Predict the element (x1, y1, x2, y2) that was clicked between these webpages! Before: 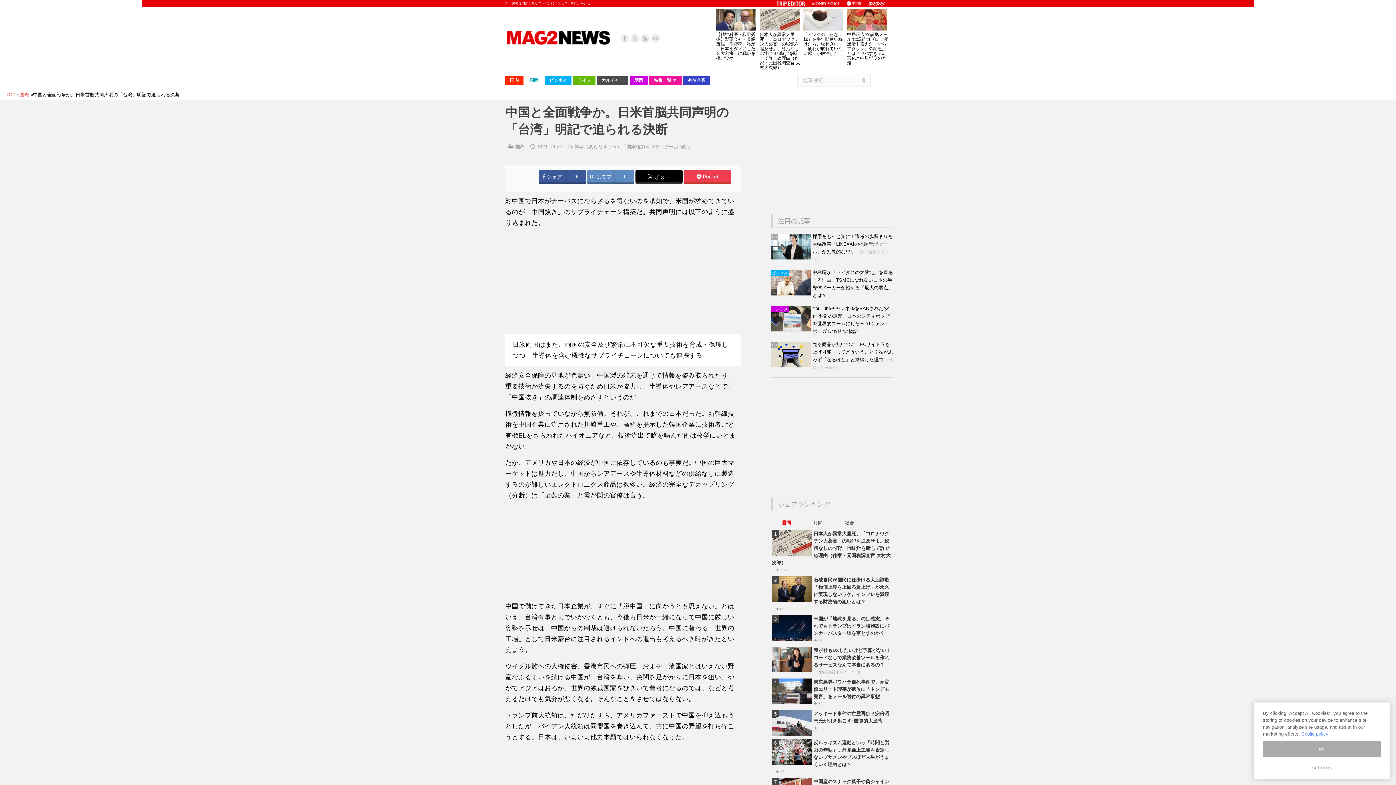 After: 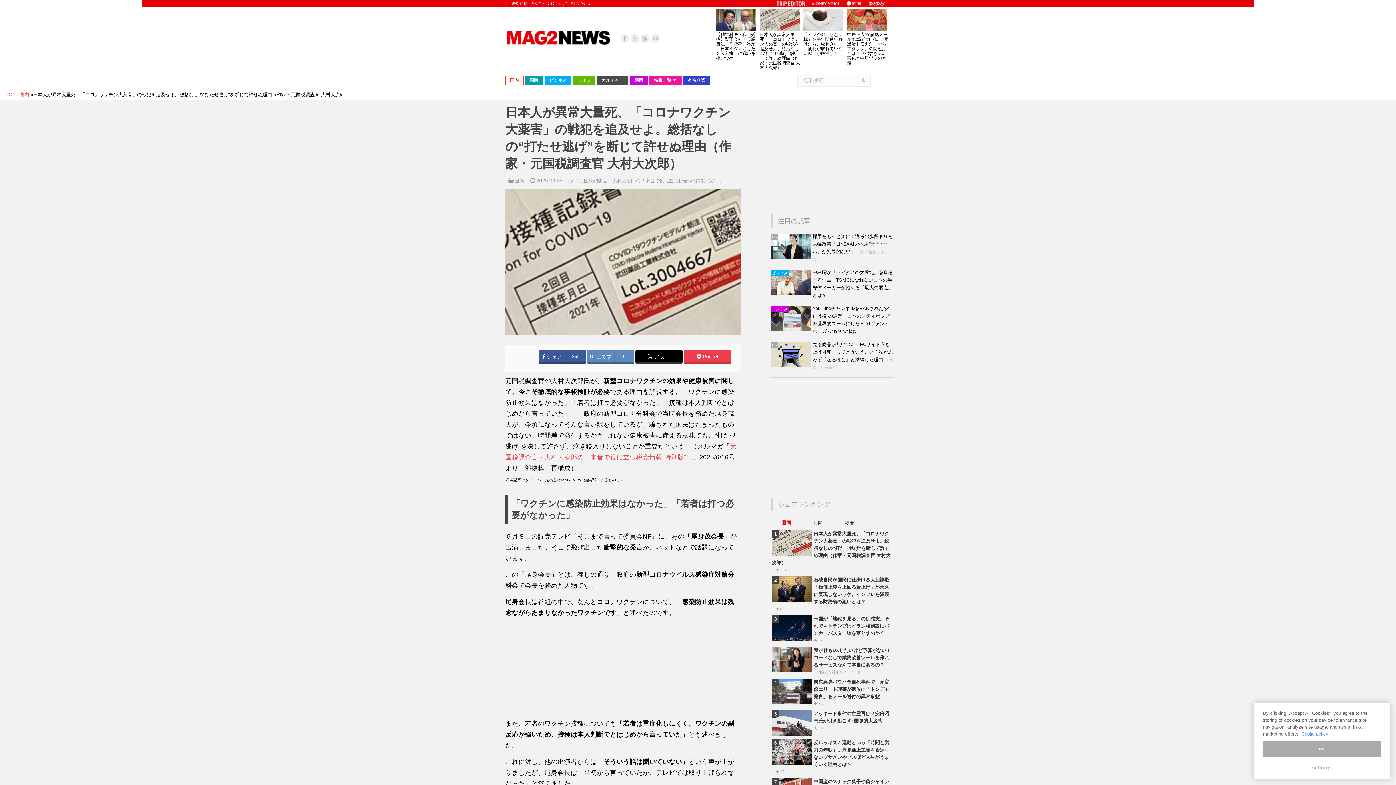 Action: label: 日本人が異常大量死、「コロナワクチン大薬害」の戦犯を追及せよ。総括なしの“打たせ逃げ”を断じて許せぬ理由（作家・元国税調査官 大村大次郎） bbox: (772, 531, 890, 565)